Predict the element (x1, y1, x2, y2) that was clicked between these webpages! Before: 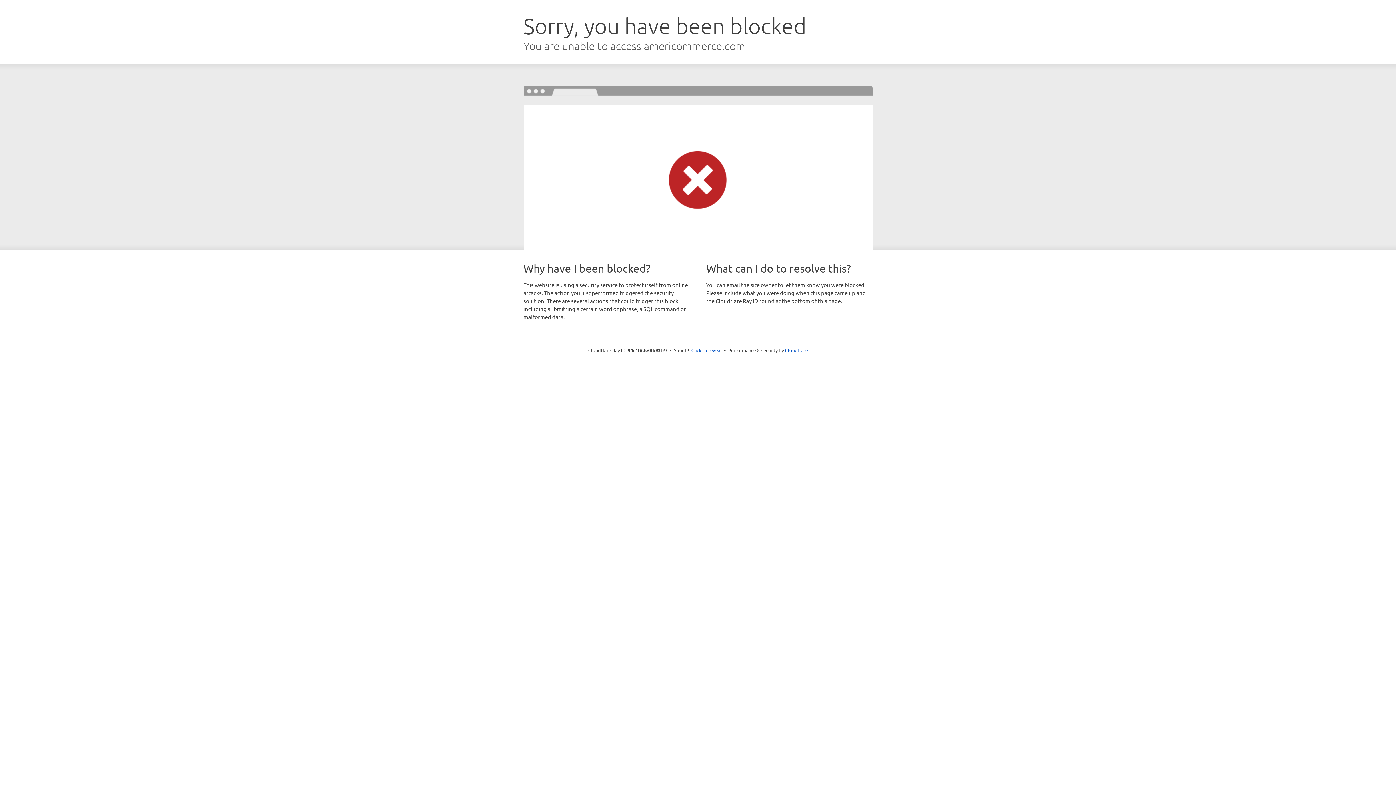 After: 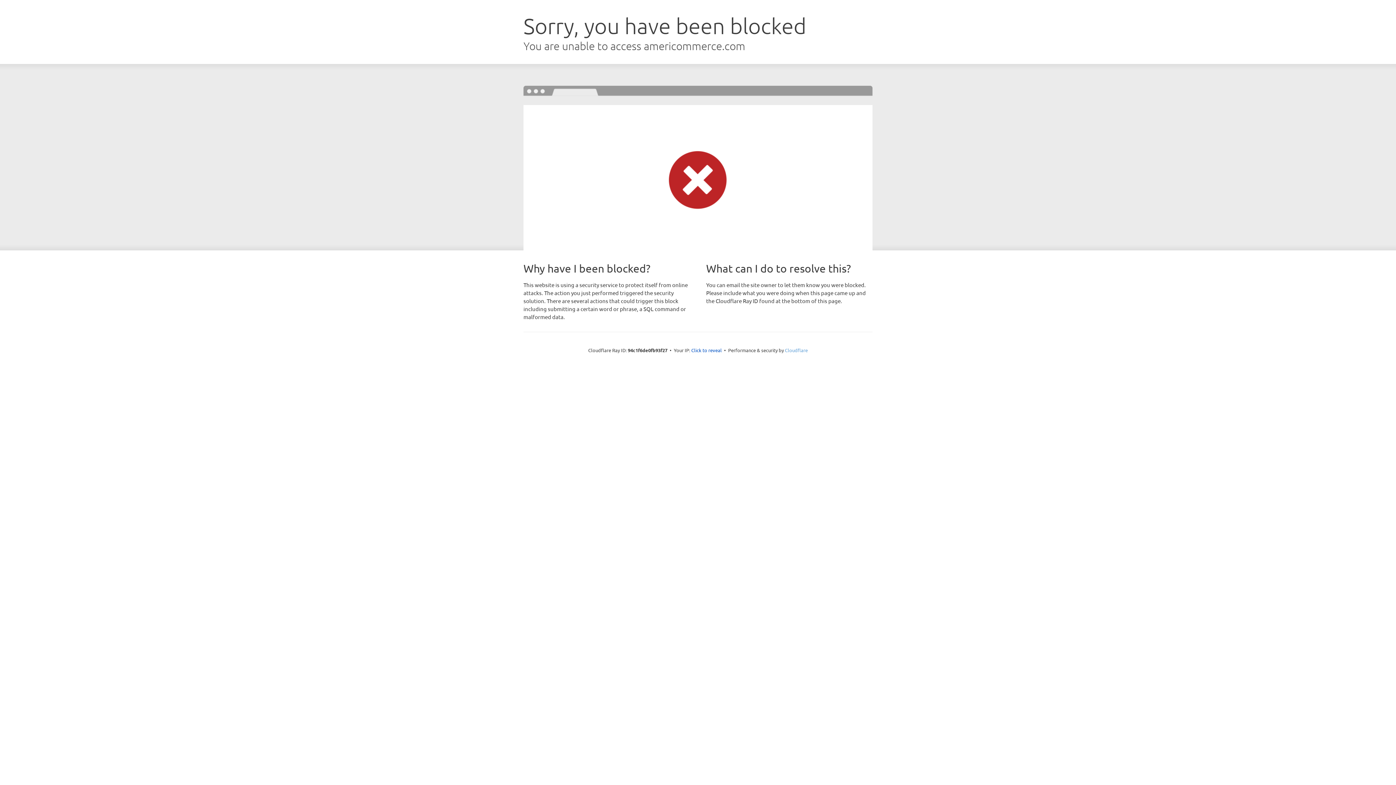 Action: bbox: (785, 347, 808, 353) label: Cloudflare